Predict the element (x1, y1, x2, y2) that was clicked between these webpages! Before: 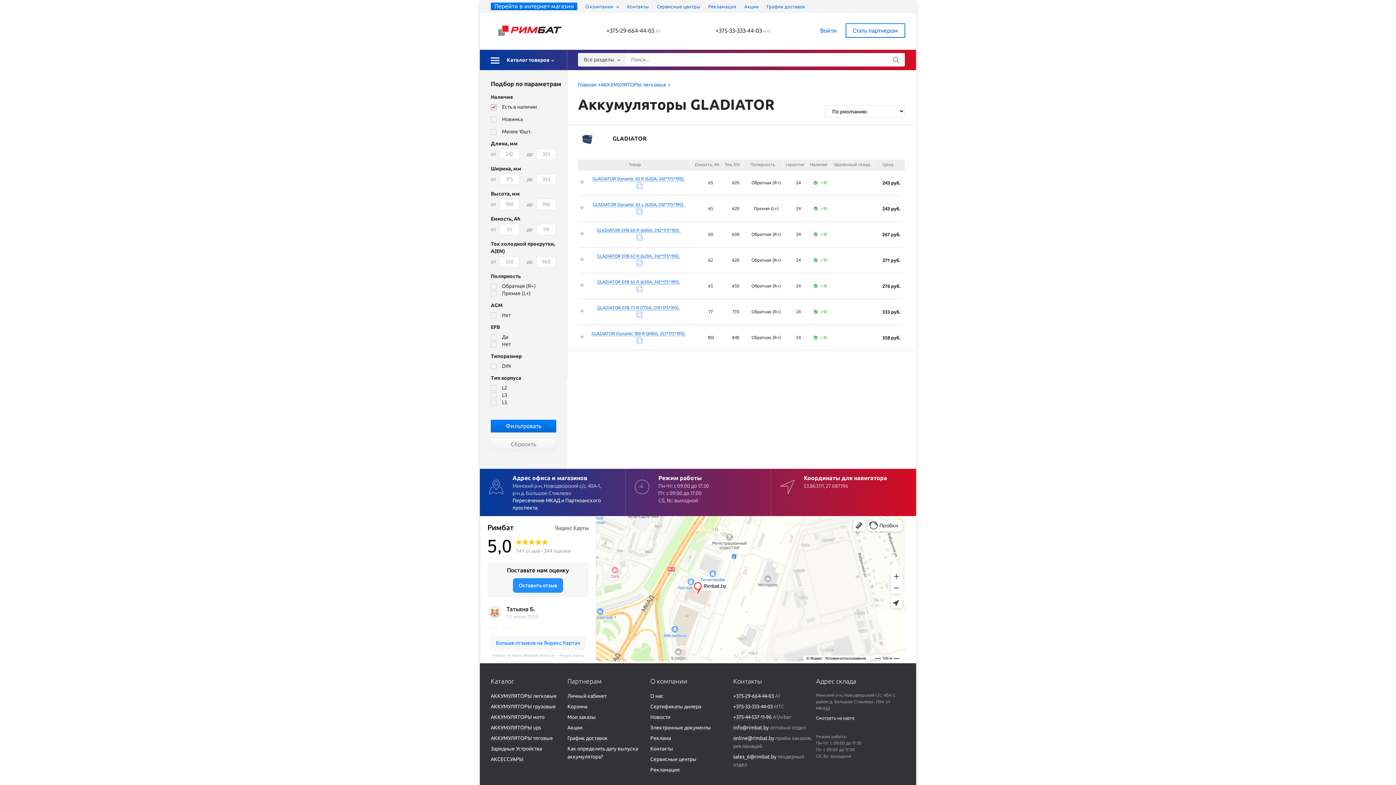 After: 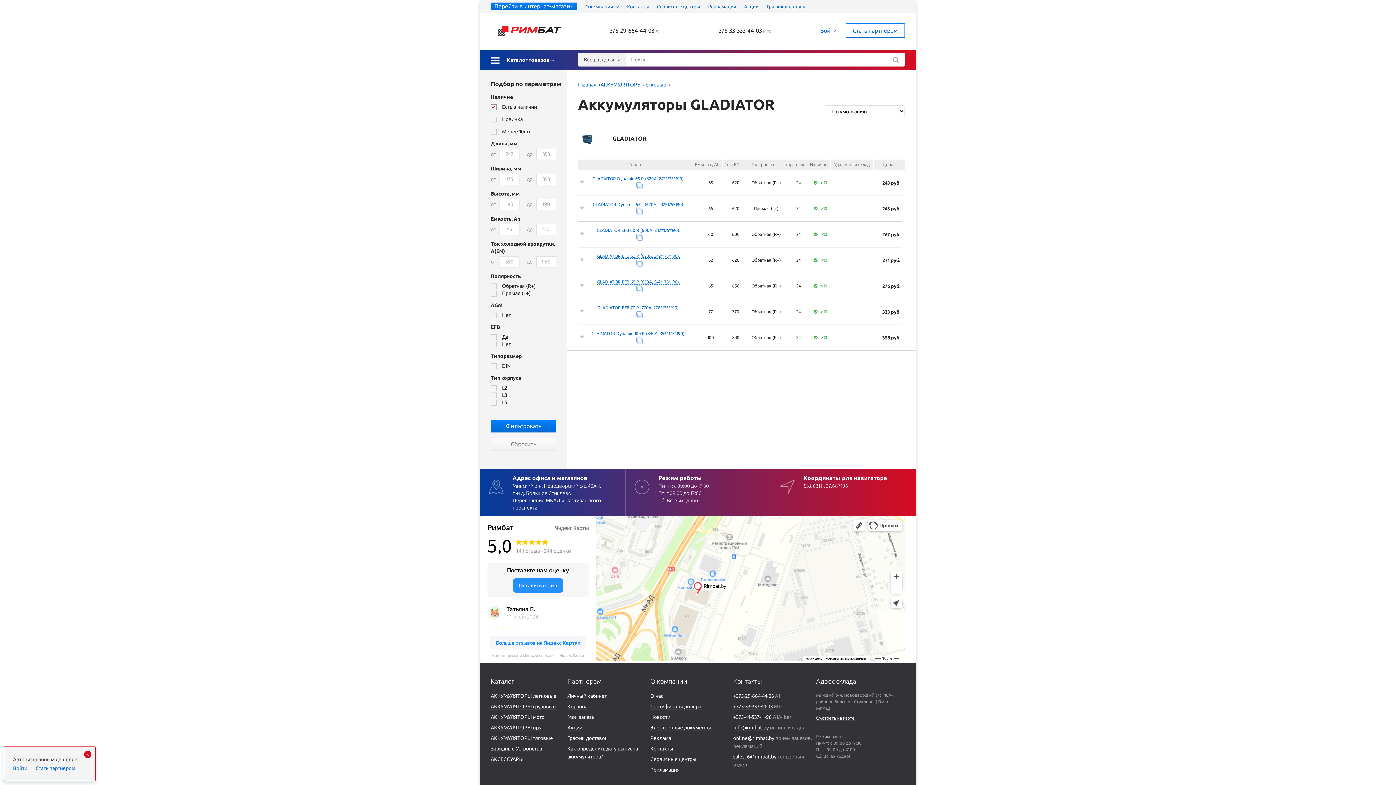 Action: label: +375-29-664-44-03 A1  bbox: (606, 25, 679, 35)